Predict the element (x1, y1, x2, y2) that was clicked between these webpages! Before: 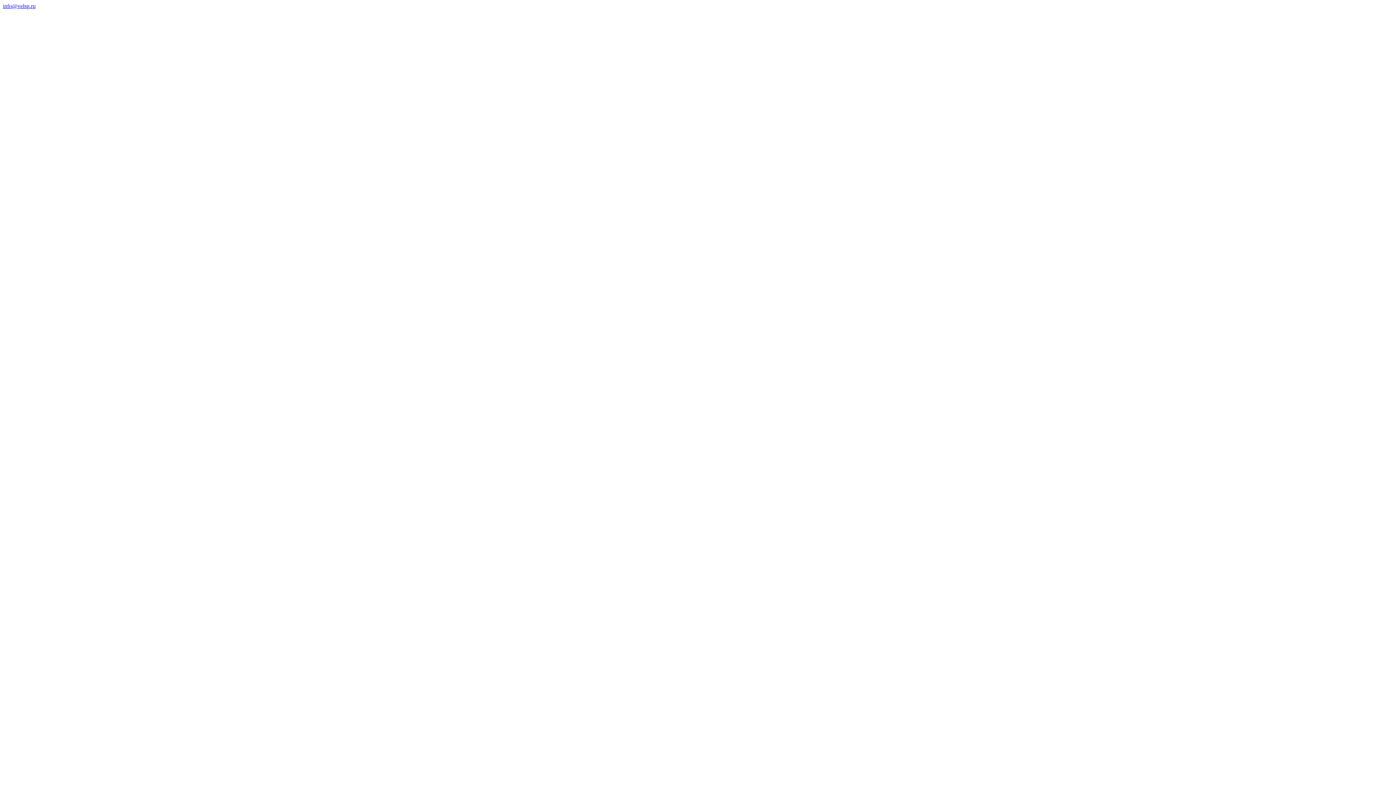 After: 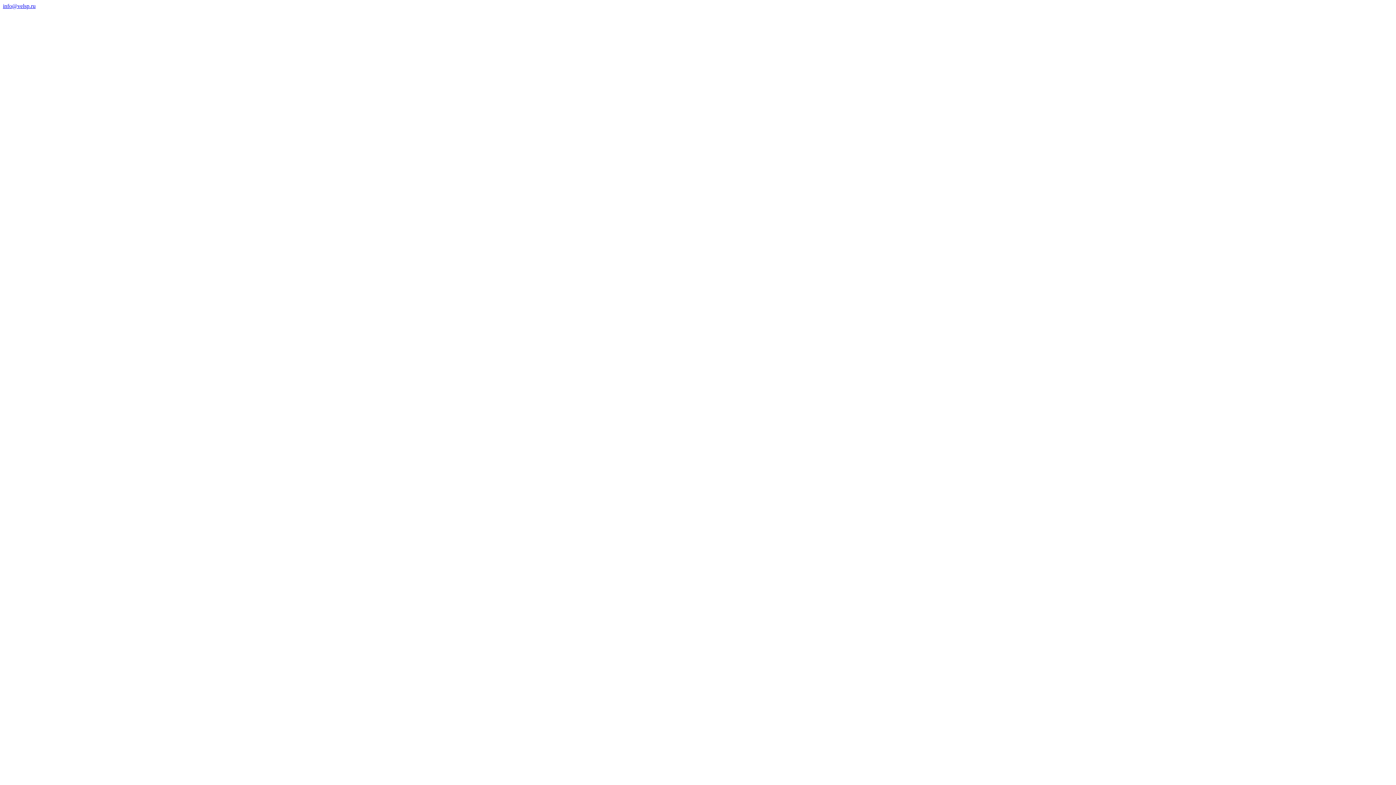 Action: label: info@velsp.ru bbox: (2, 2, 35, 9)